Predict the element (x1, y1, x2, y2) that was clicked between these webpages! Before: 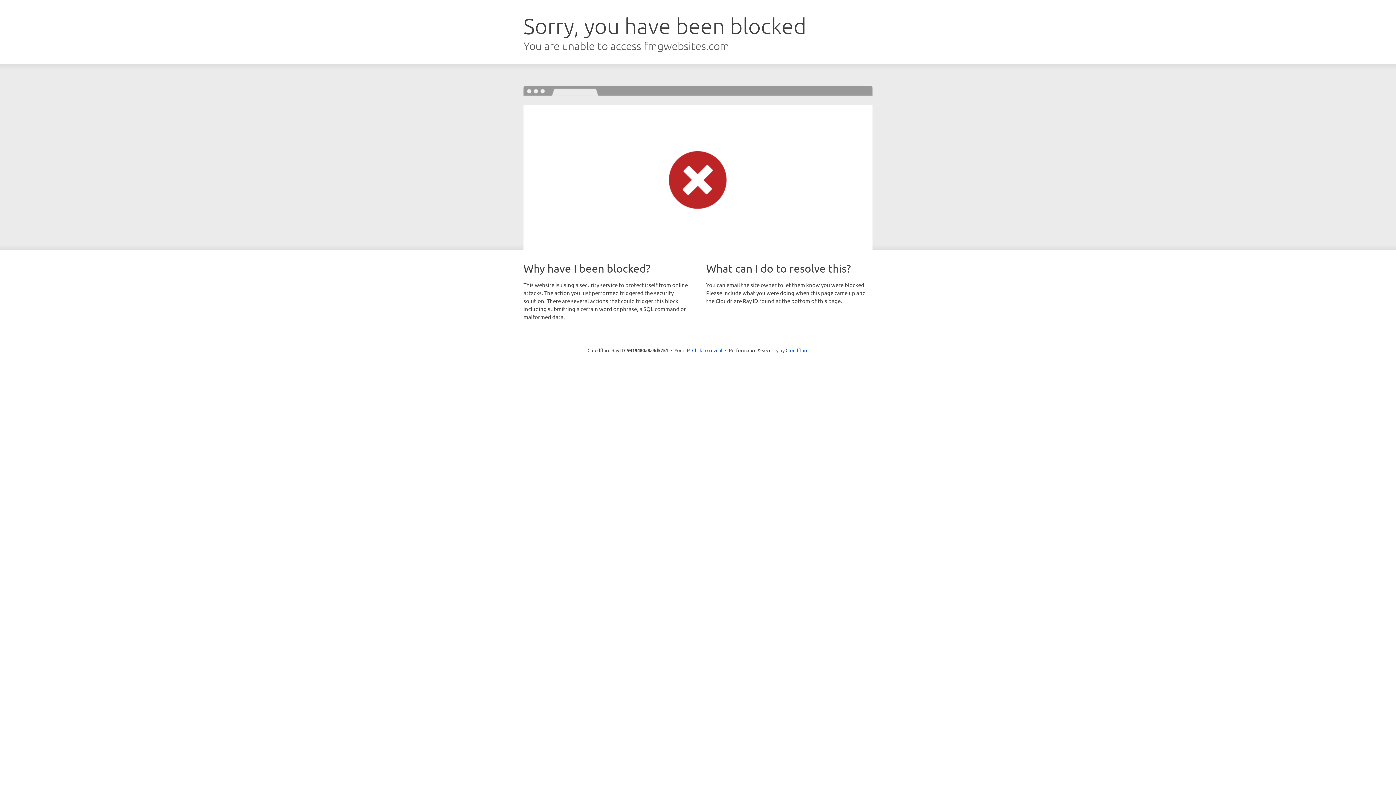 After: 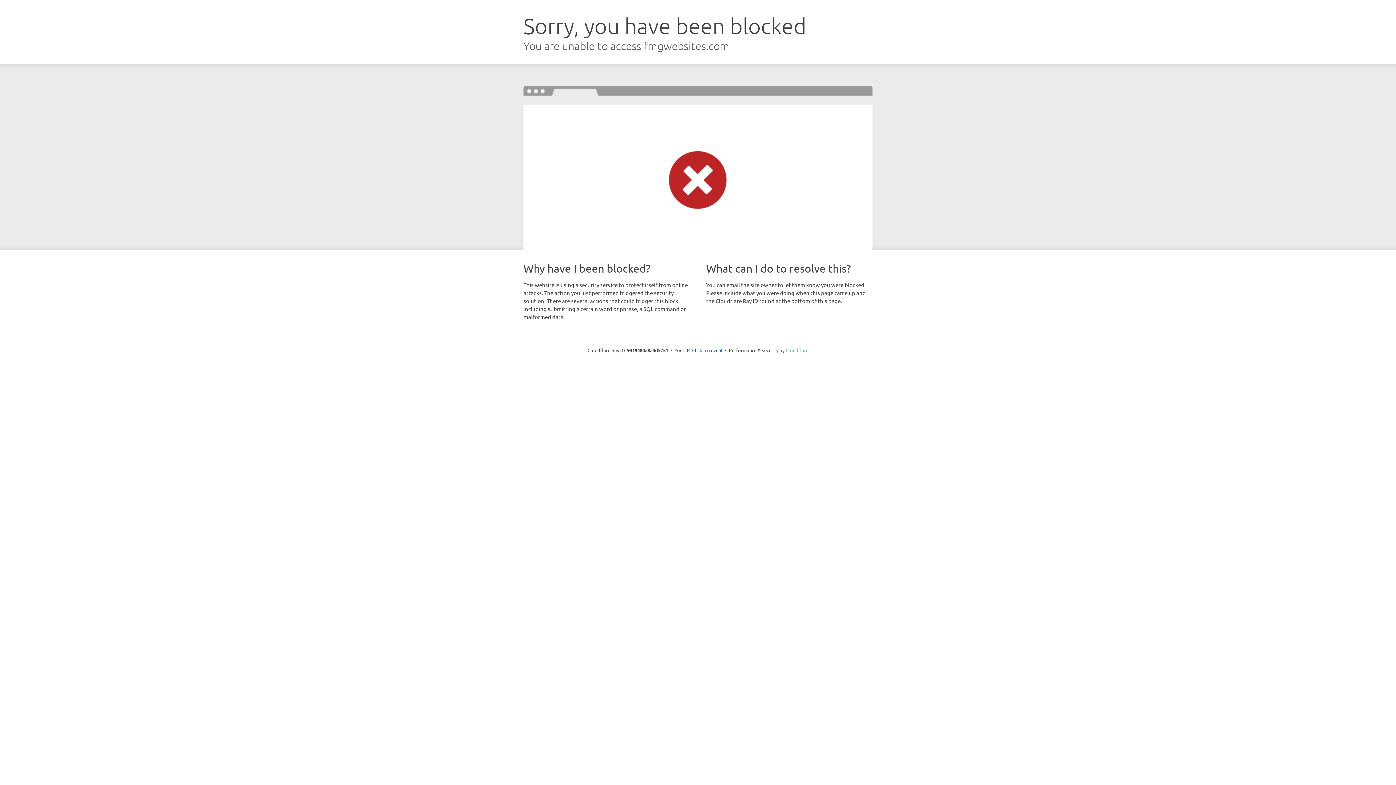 Action: bbox: (785, 347, 808, 353) label: Cloudflare